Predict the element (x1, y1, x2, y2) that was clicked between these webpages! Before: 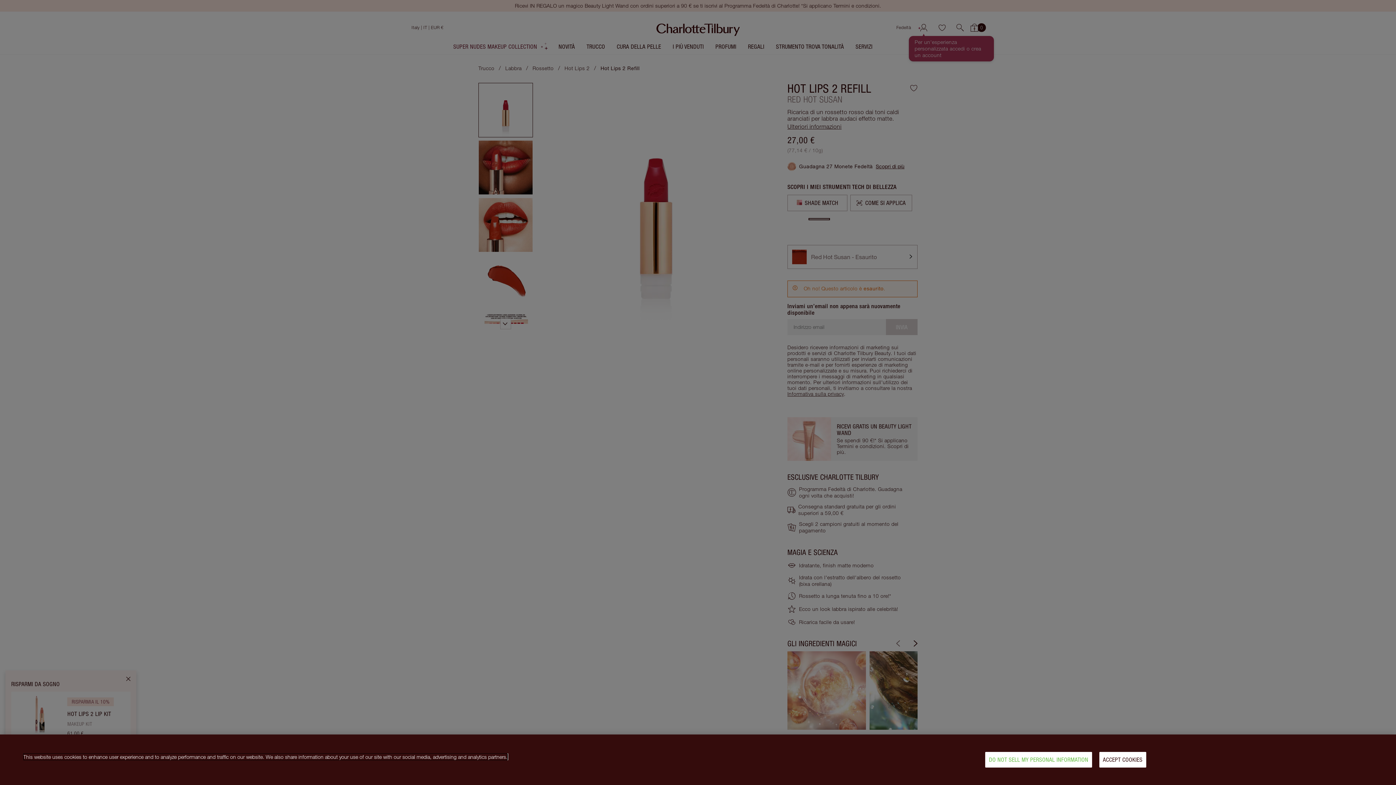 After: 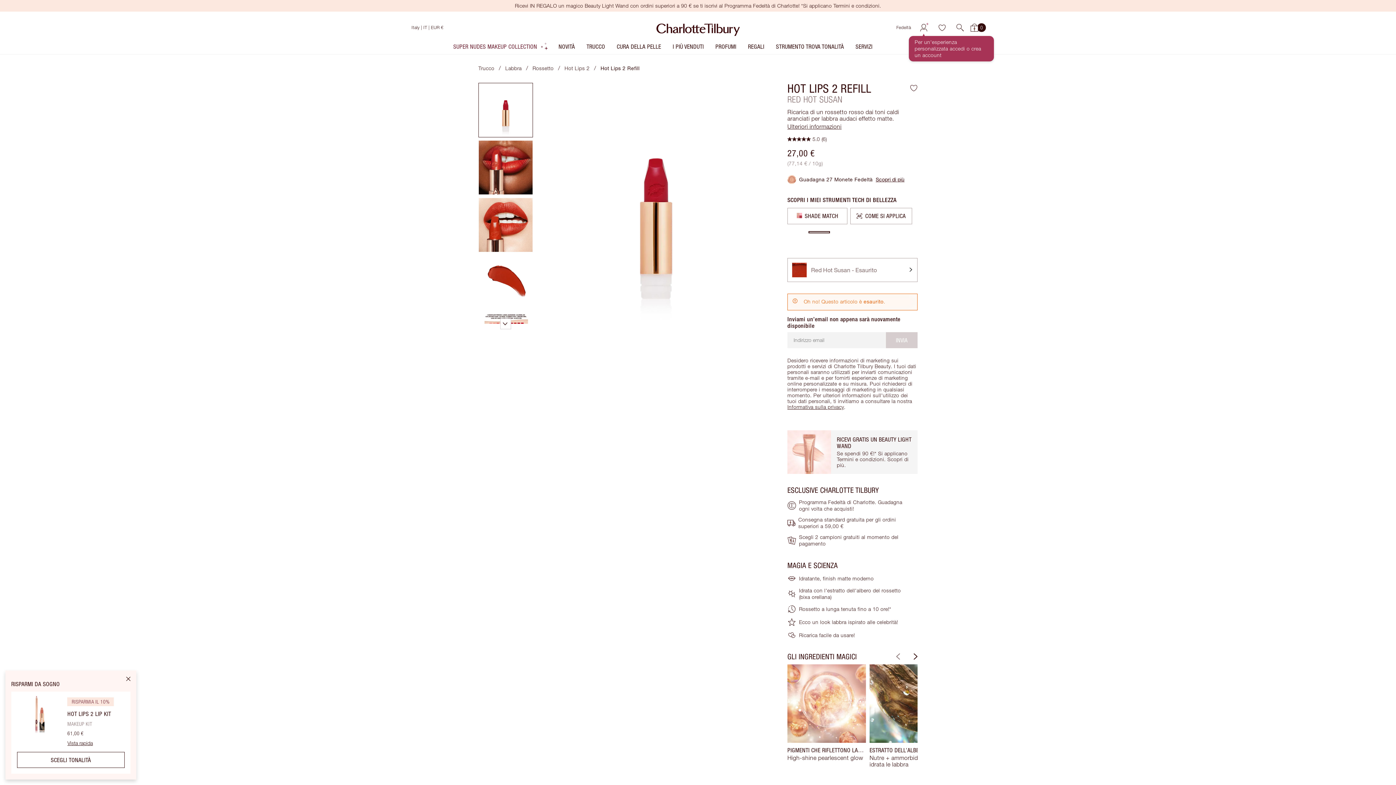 Action: bbox: (1099, 752, 1146, 768) label: ACCEPT COOKIES